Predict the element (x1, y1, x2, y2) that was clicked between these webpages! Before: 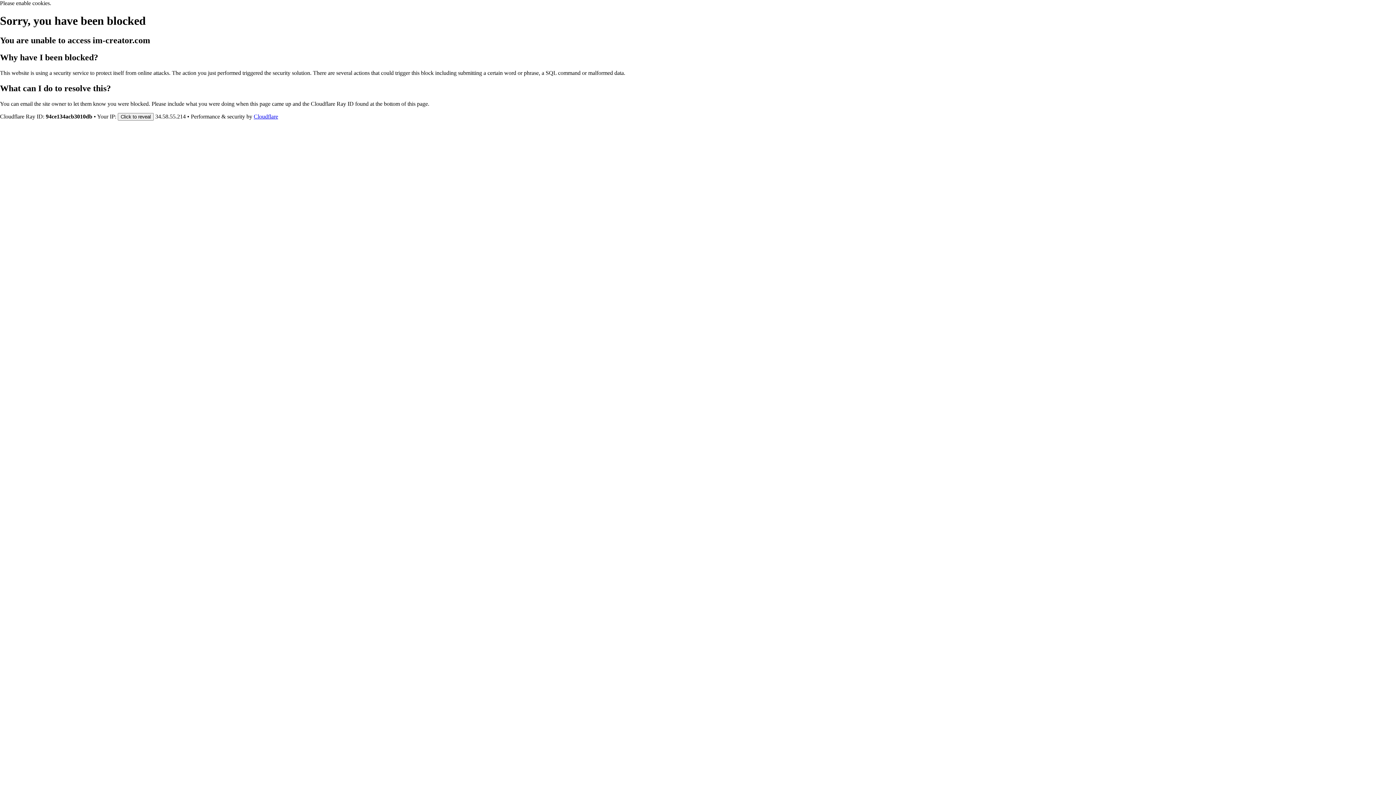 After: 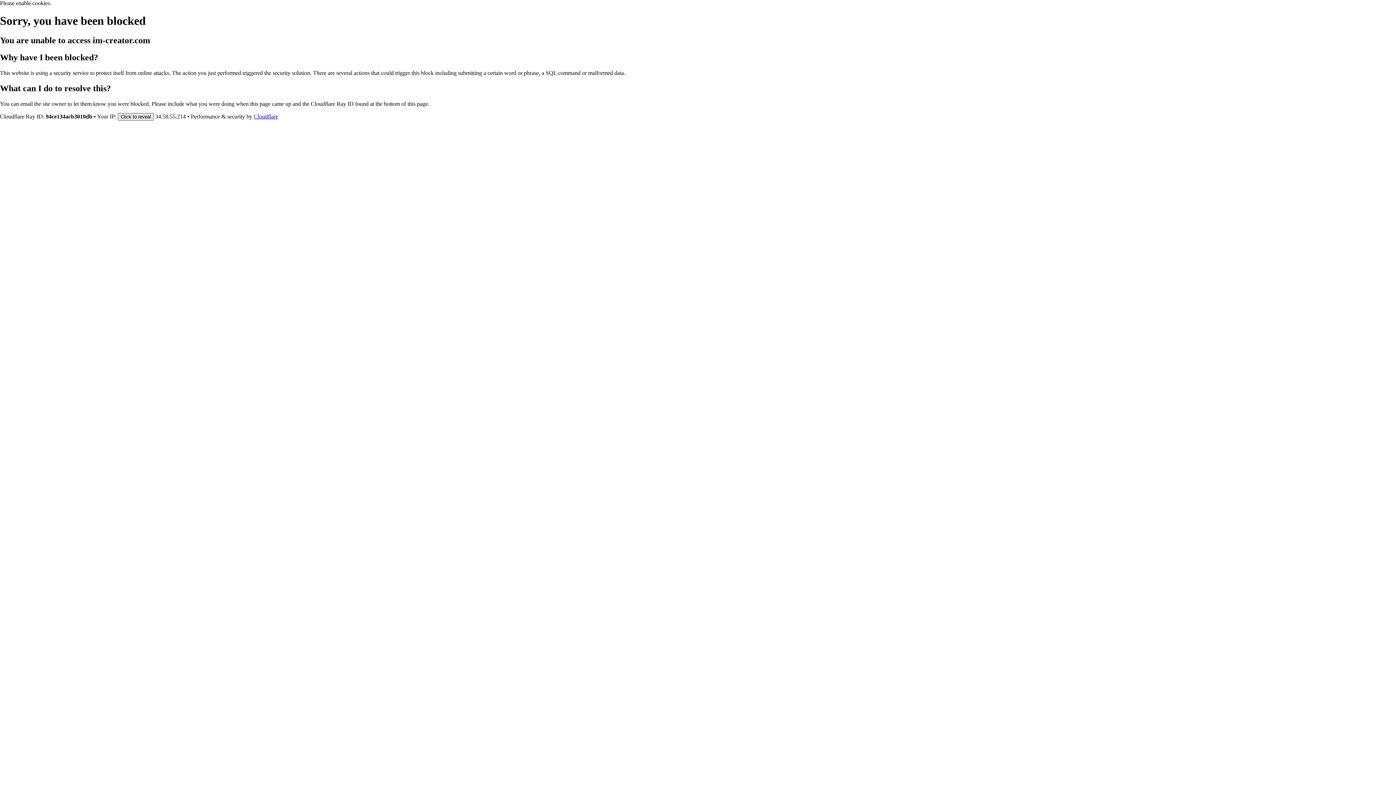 Action: label: Click to reveal bbox: (117, 112, 153, 120)